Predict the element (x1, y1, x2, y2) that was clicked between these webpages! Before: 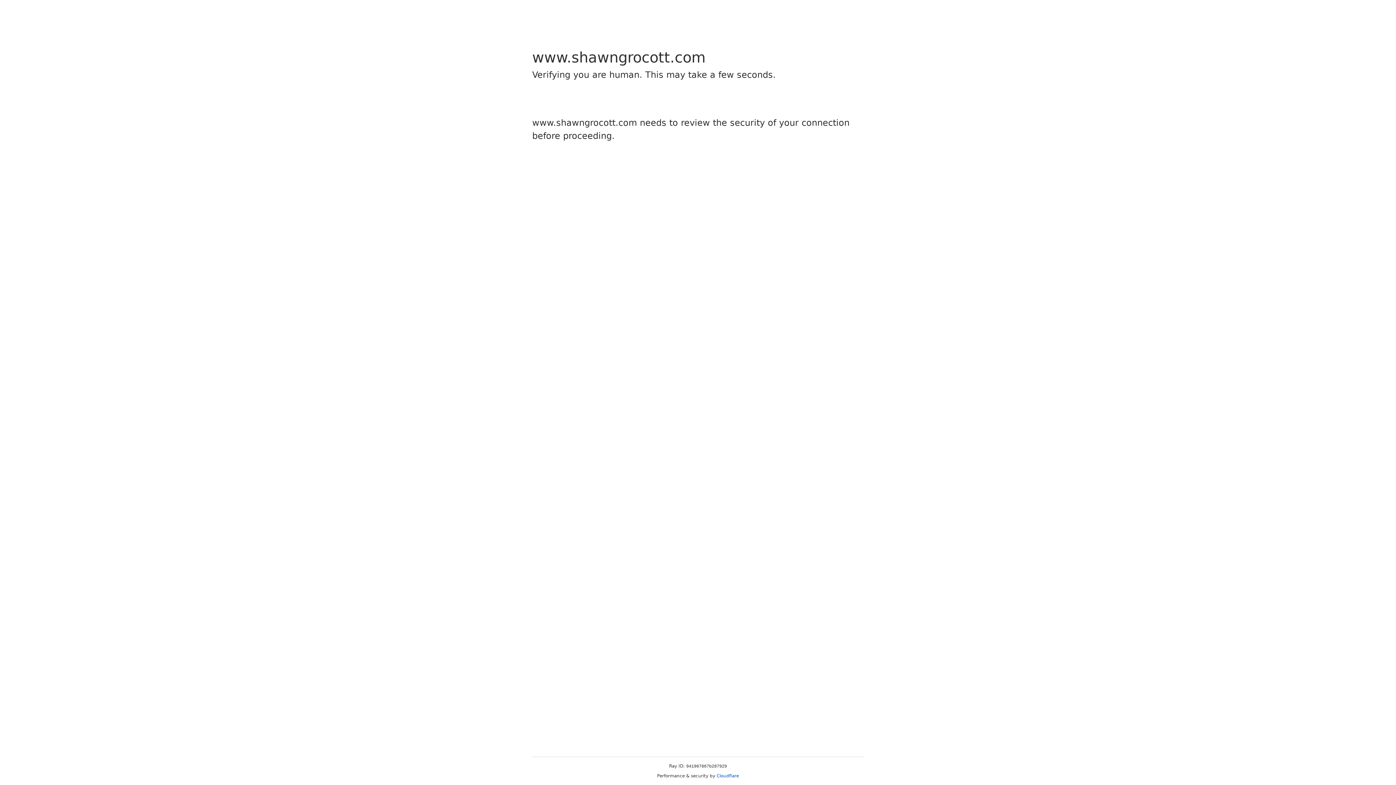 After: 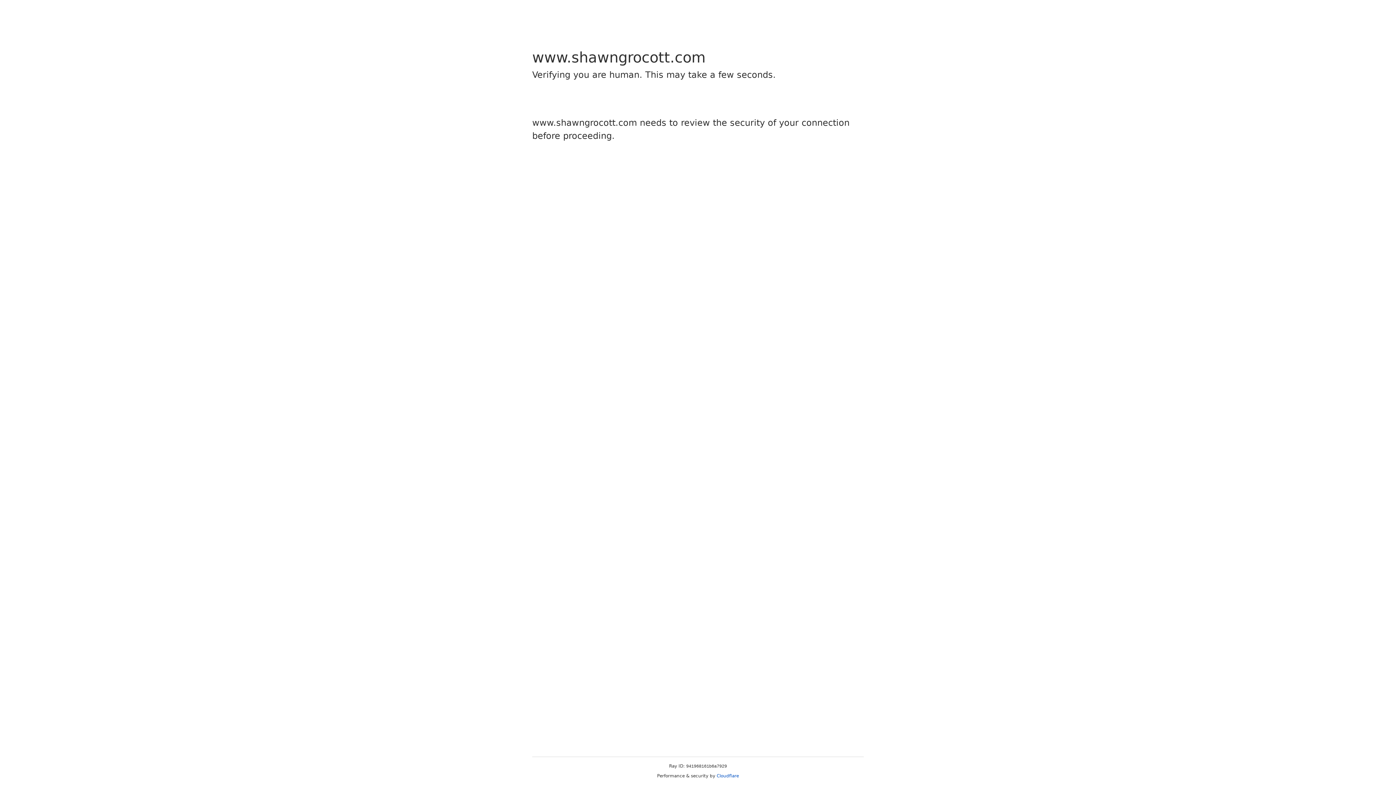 Action: bbox: (716, 773, 739, 778) label: Cloudflare